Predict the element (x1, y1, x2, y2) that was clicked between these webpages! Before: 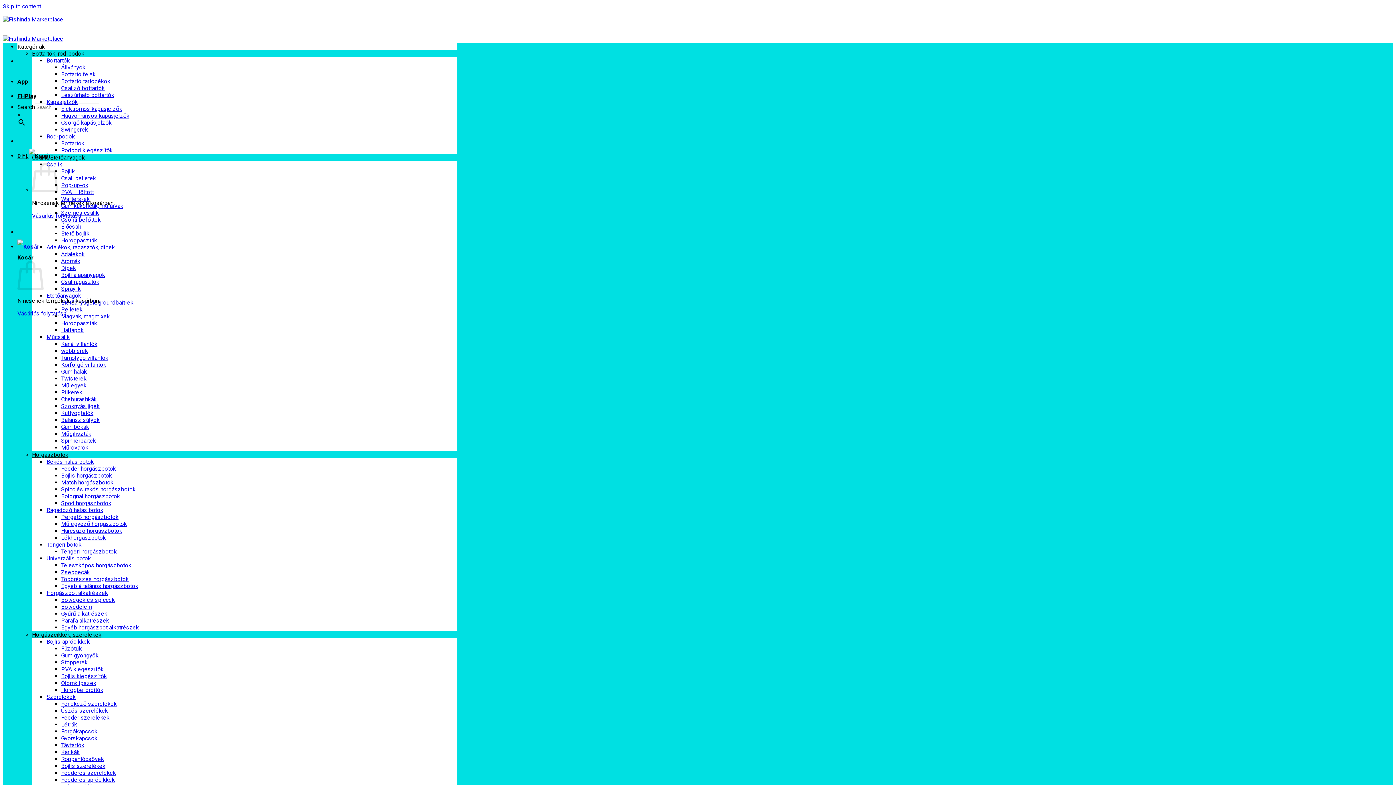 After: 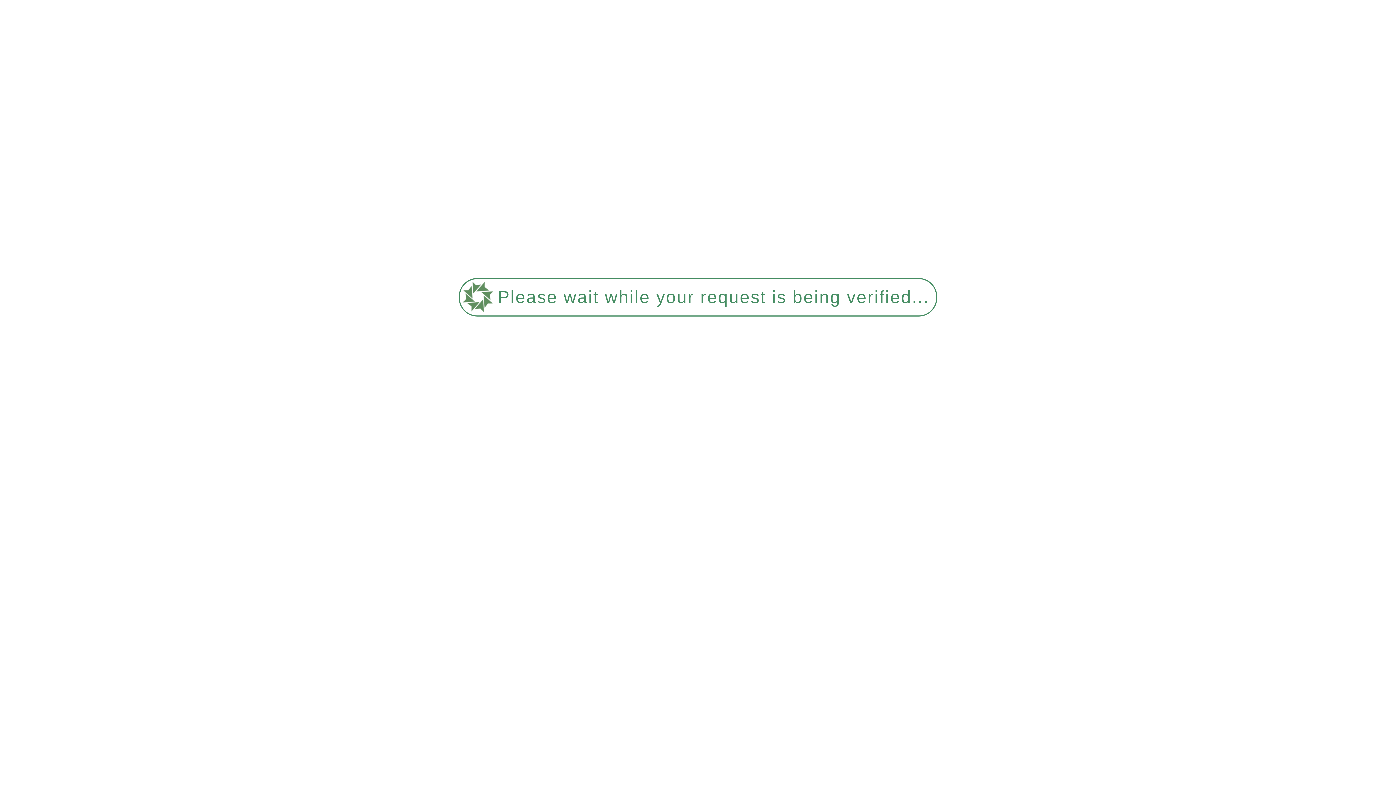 Action: bbox: (61, 119, 111, 126) label: Csörgő kapásjelzők